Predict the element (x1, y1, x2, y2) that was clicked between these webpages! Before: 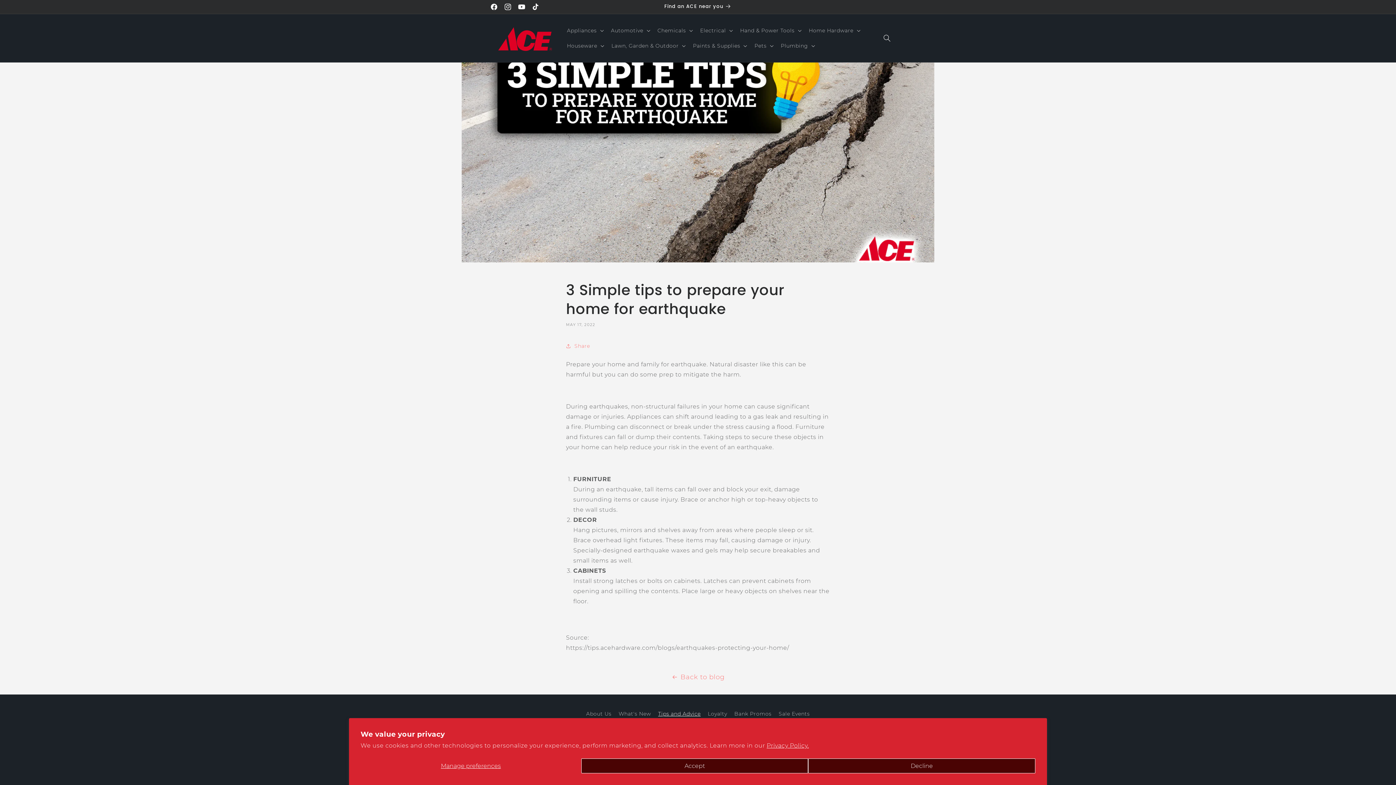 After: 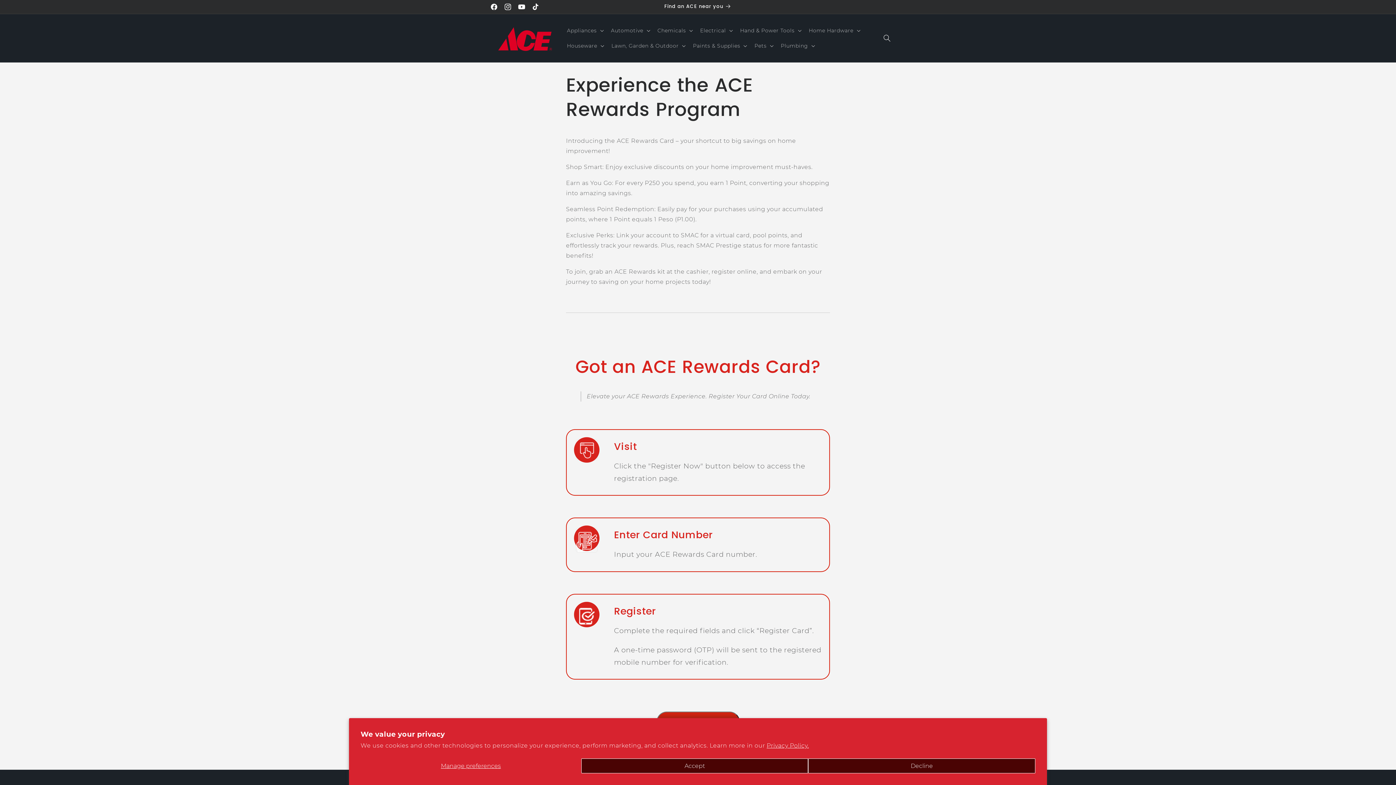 Action: label: Loyalty bbox: (708, 708, 727, 720)